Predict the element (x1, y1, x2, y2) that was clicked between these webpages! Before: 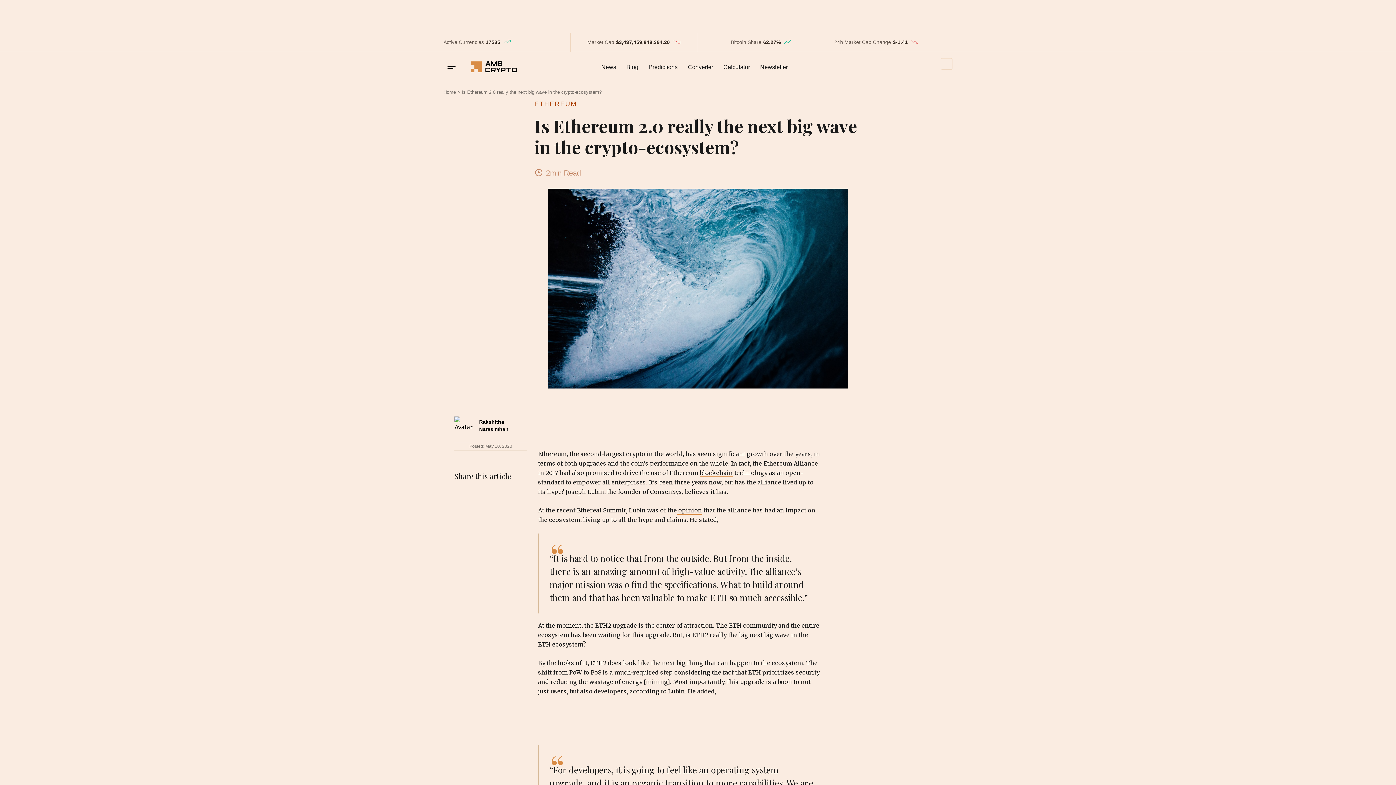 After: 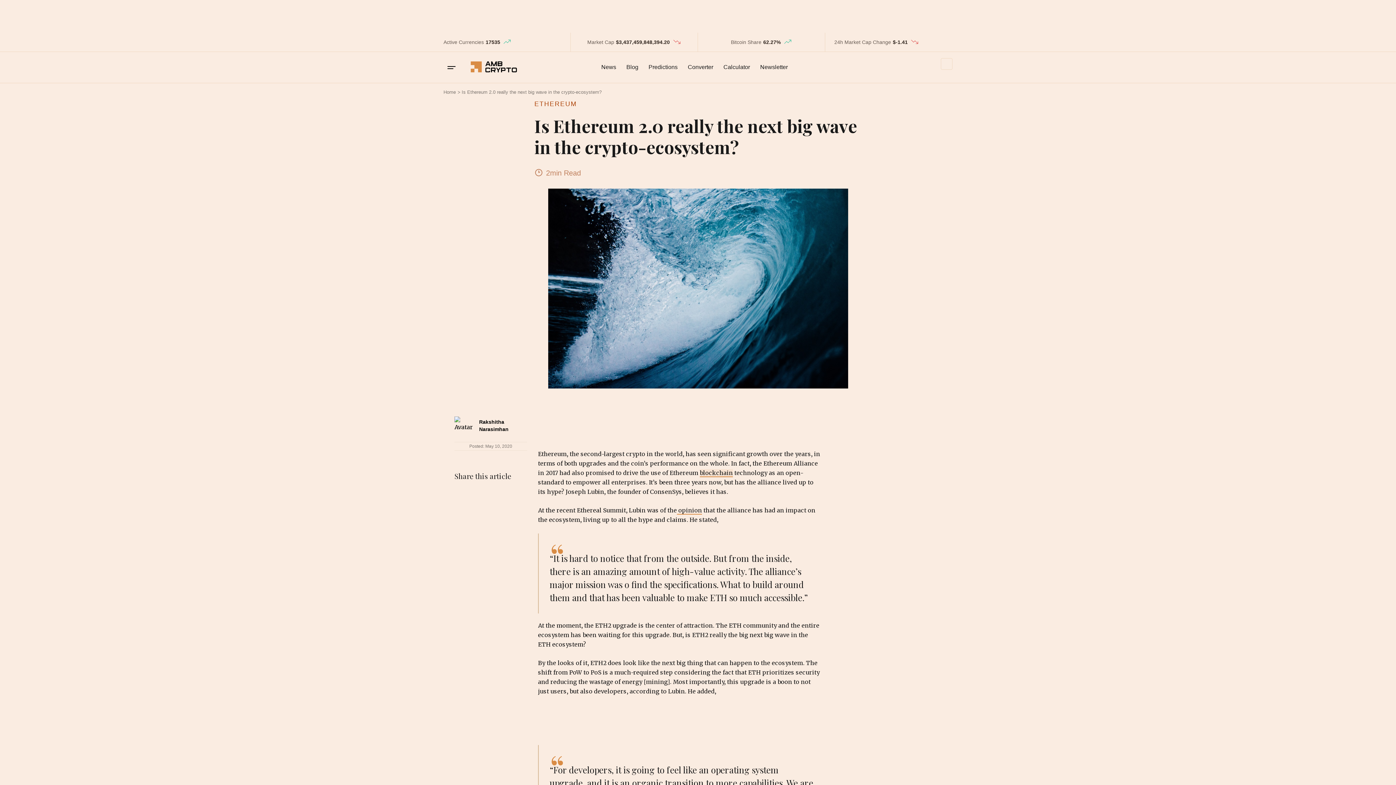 Action: label: blockchain bbox: (700, 469, 733, 477)